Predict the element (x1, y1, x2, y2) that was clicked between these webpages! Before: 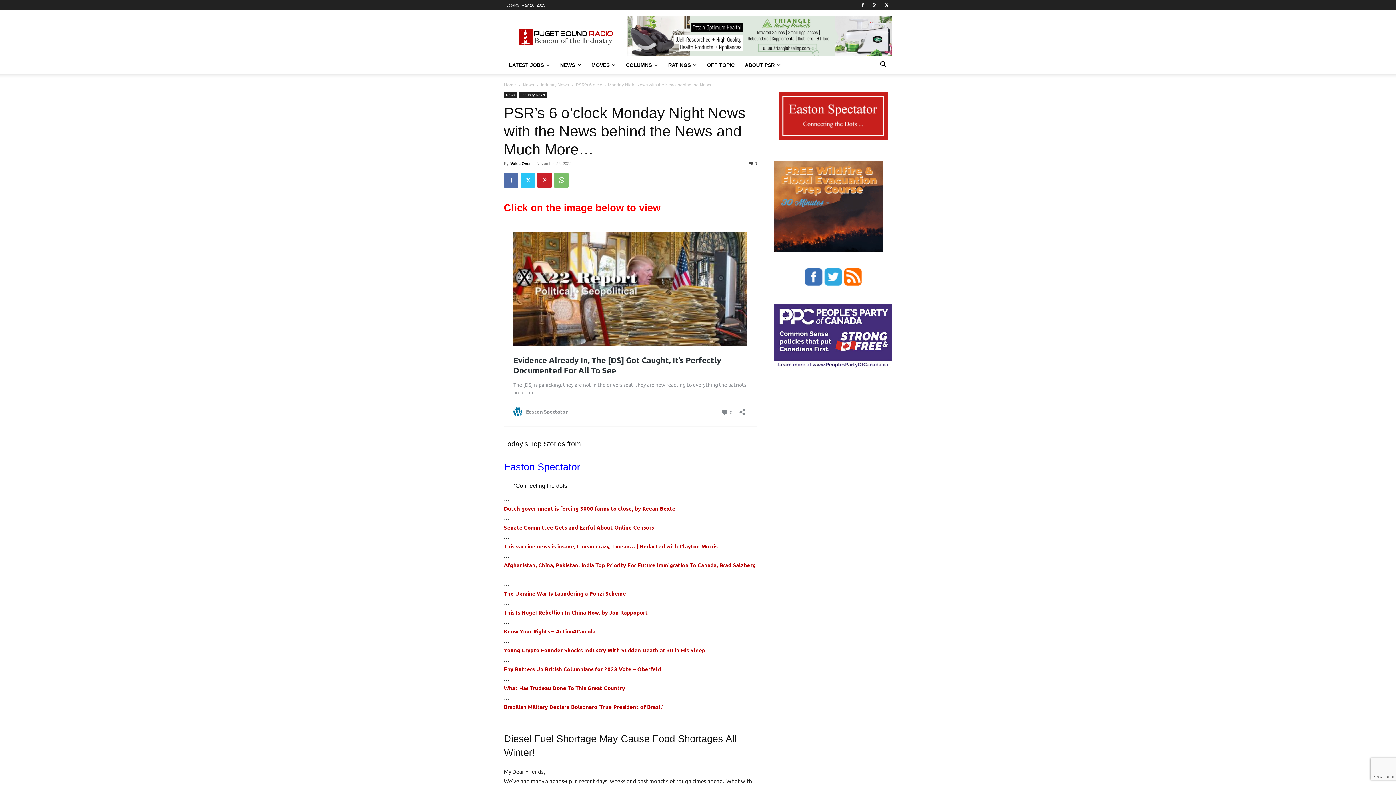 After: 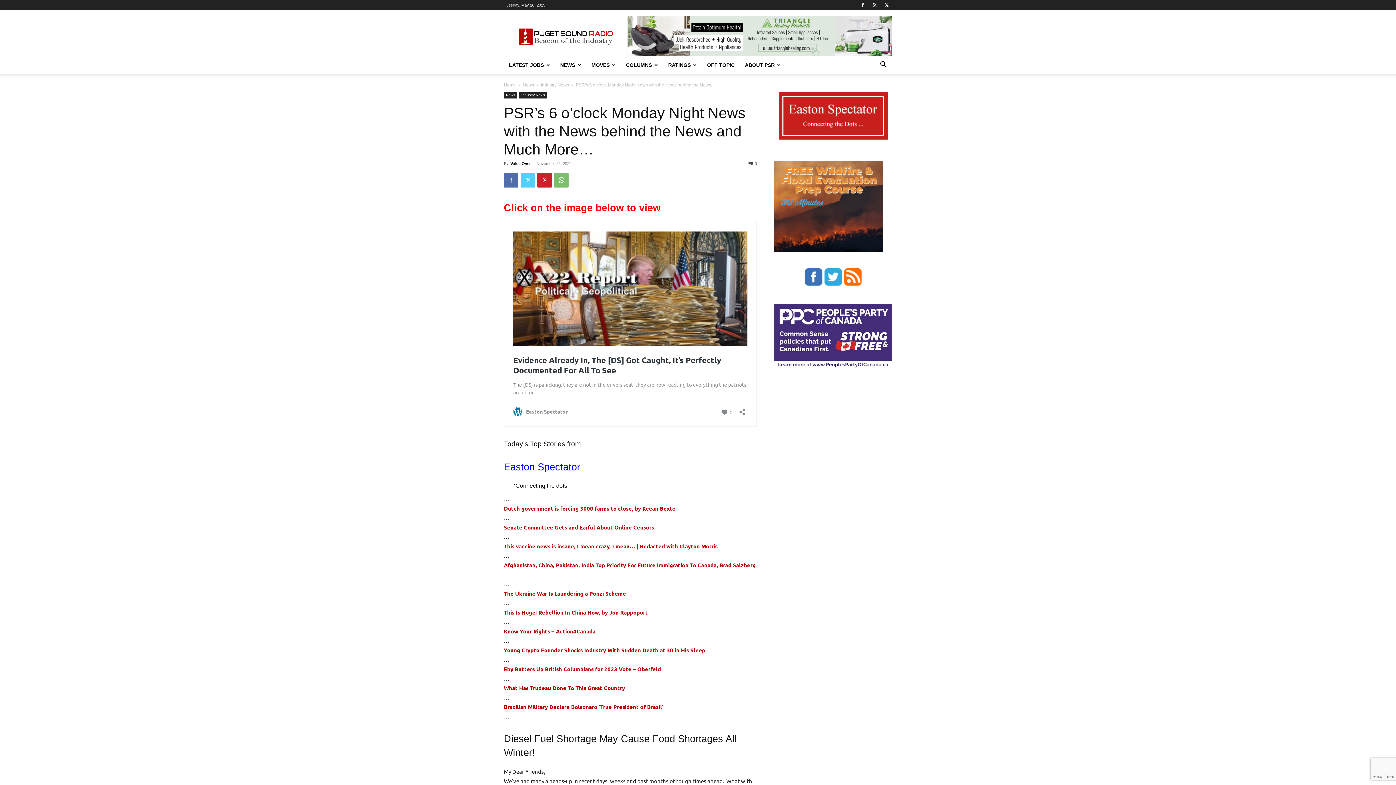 Action: bbox: (520, 173, 535, 187)